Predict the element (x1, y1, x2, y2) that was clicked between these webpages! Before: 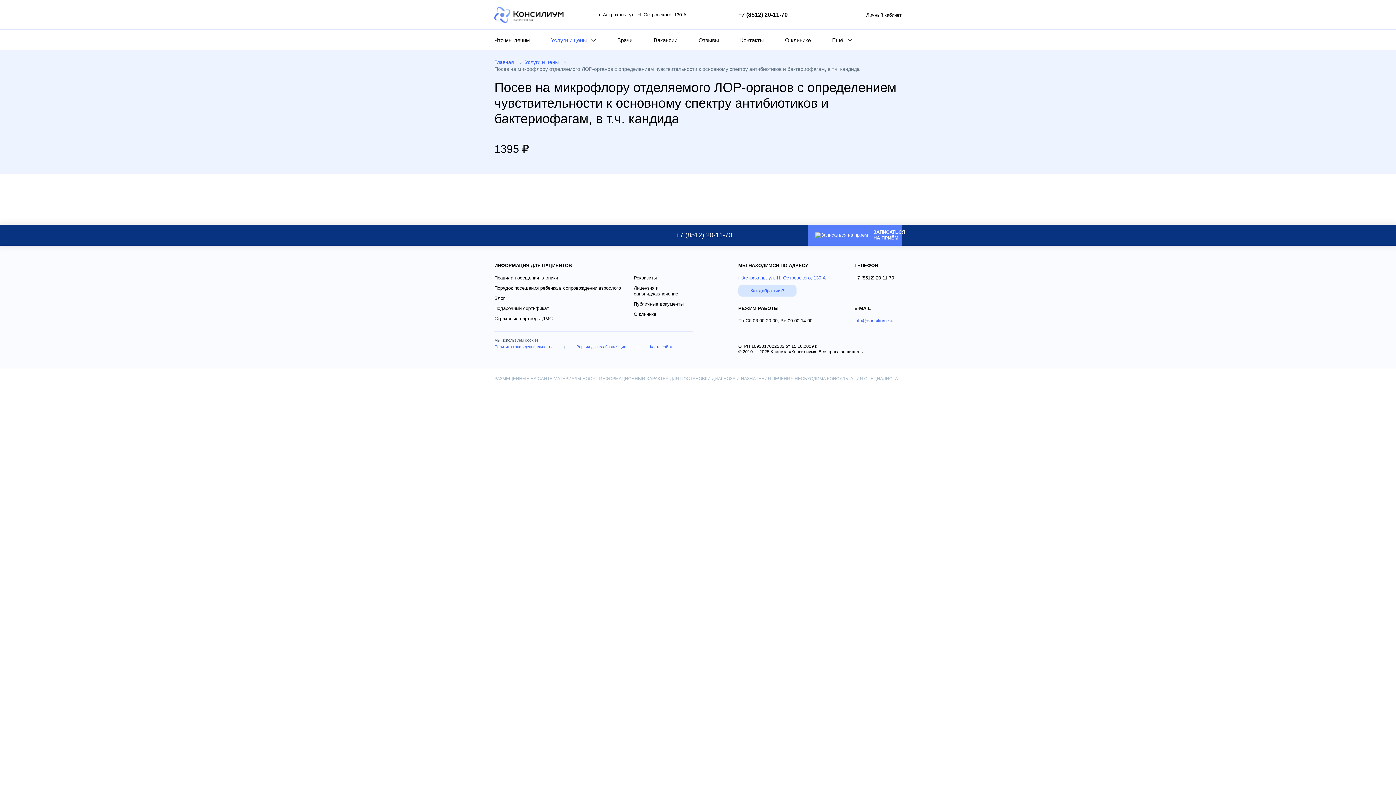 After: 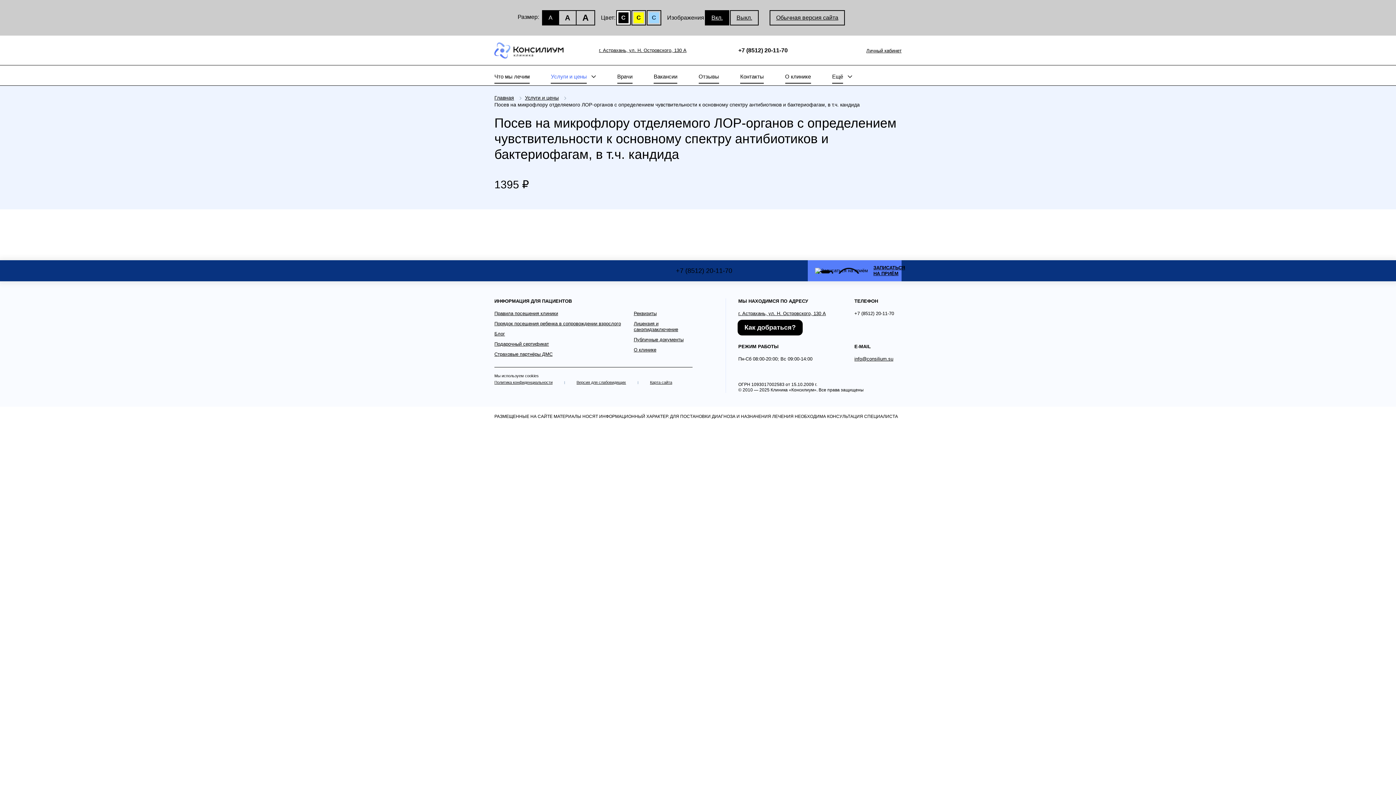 Action: bbox: (576, 344, 626, 349) label: Версия для слабовидящих